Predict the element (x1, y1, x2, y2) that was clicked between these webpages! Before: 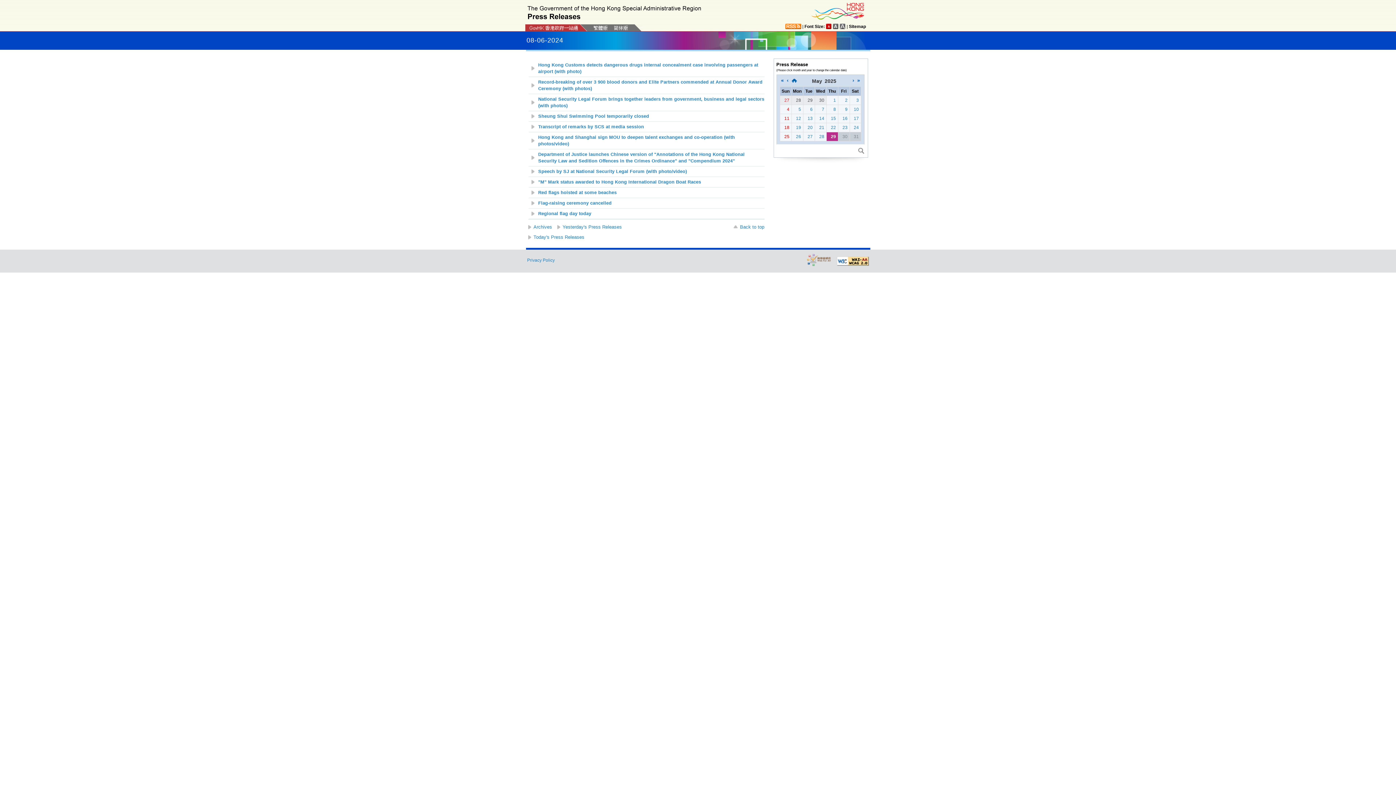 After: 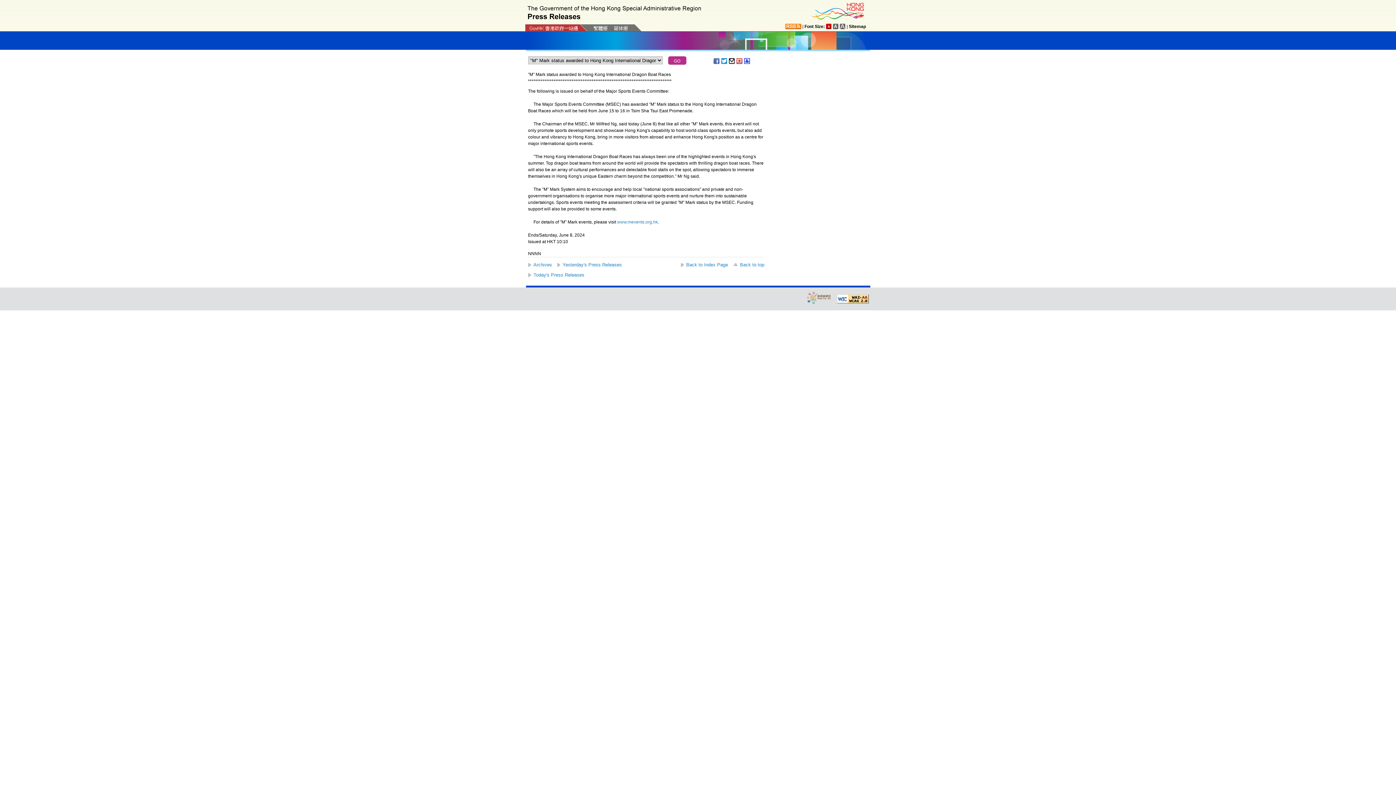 Action: bbox: (538, 179, 701, 184) label: "M" Mark status awarded to Hong Kong International Dragon Boat Races